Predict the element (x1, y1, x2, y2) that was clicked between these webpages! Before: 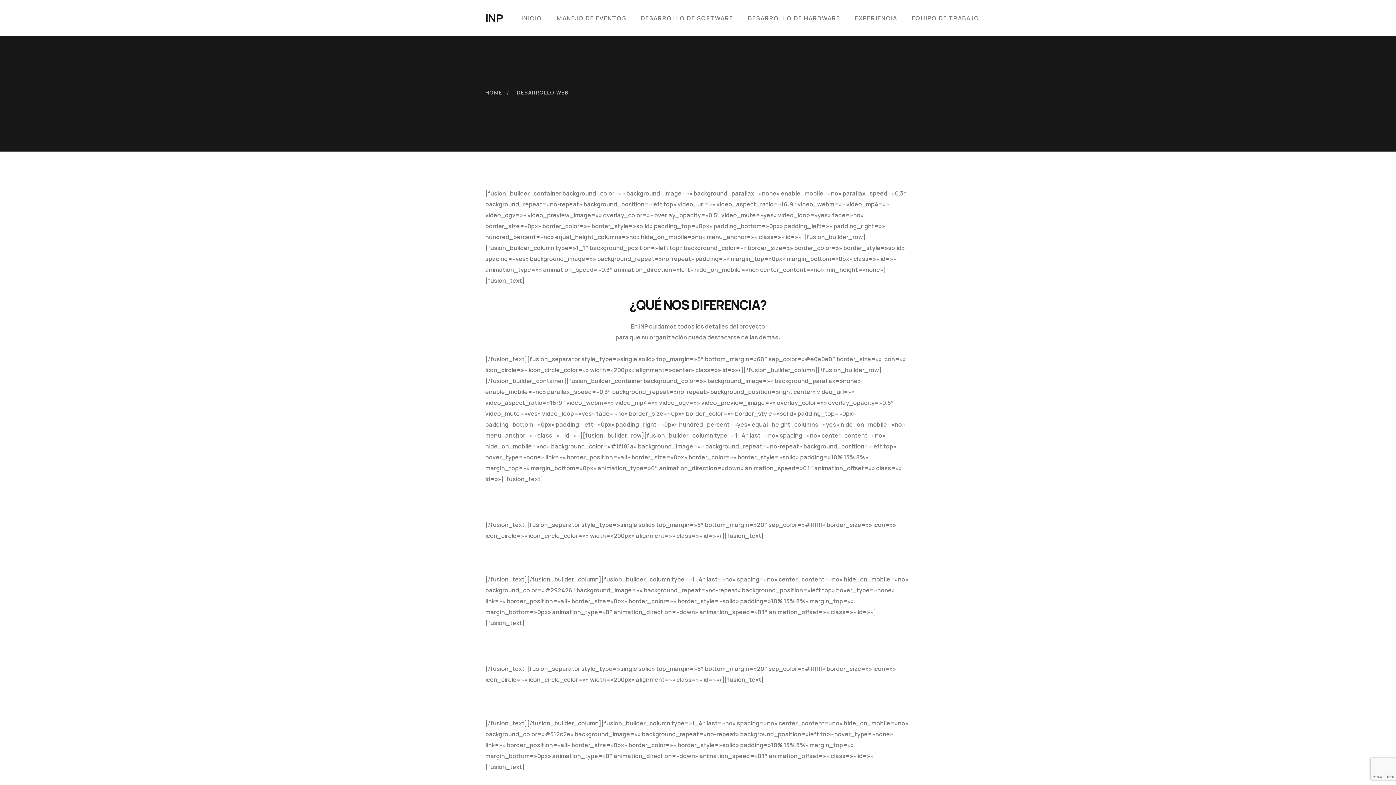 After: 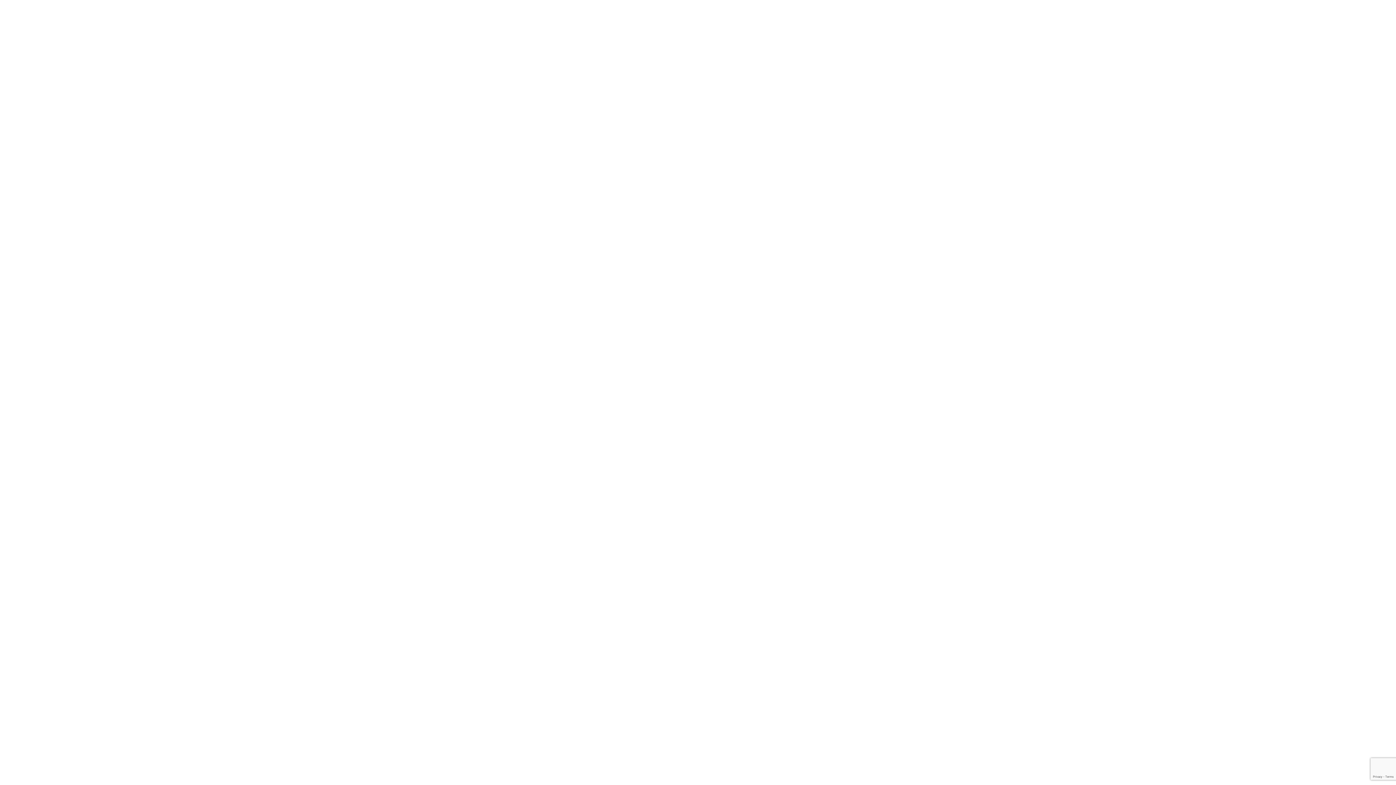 Action: bbox: (485, 88, 516, 97) label: HOME